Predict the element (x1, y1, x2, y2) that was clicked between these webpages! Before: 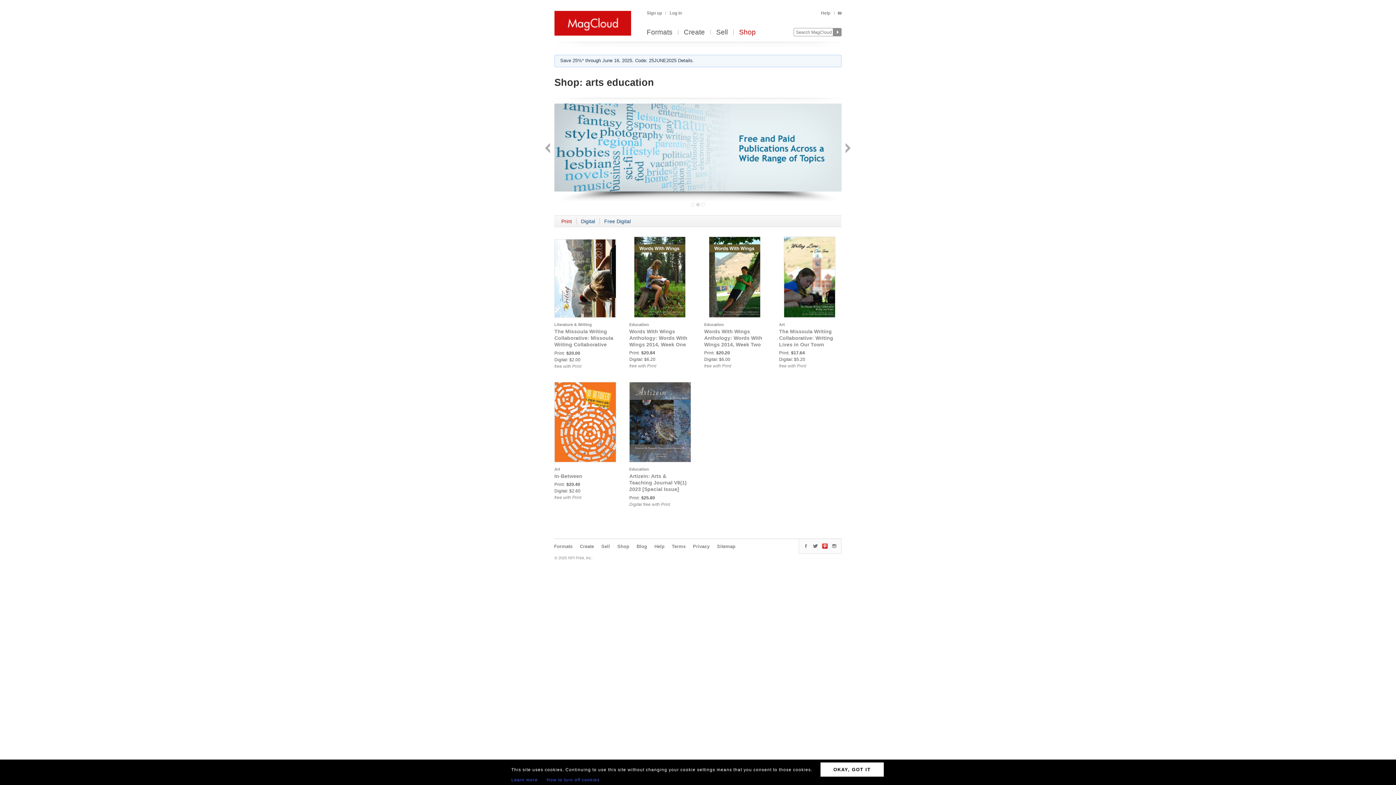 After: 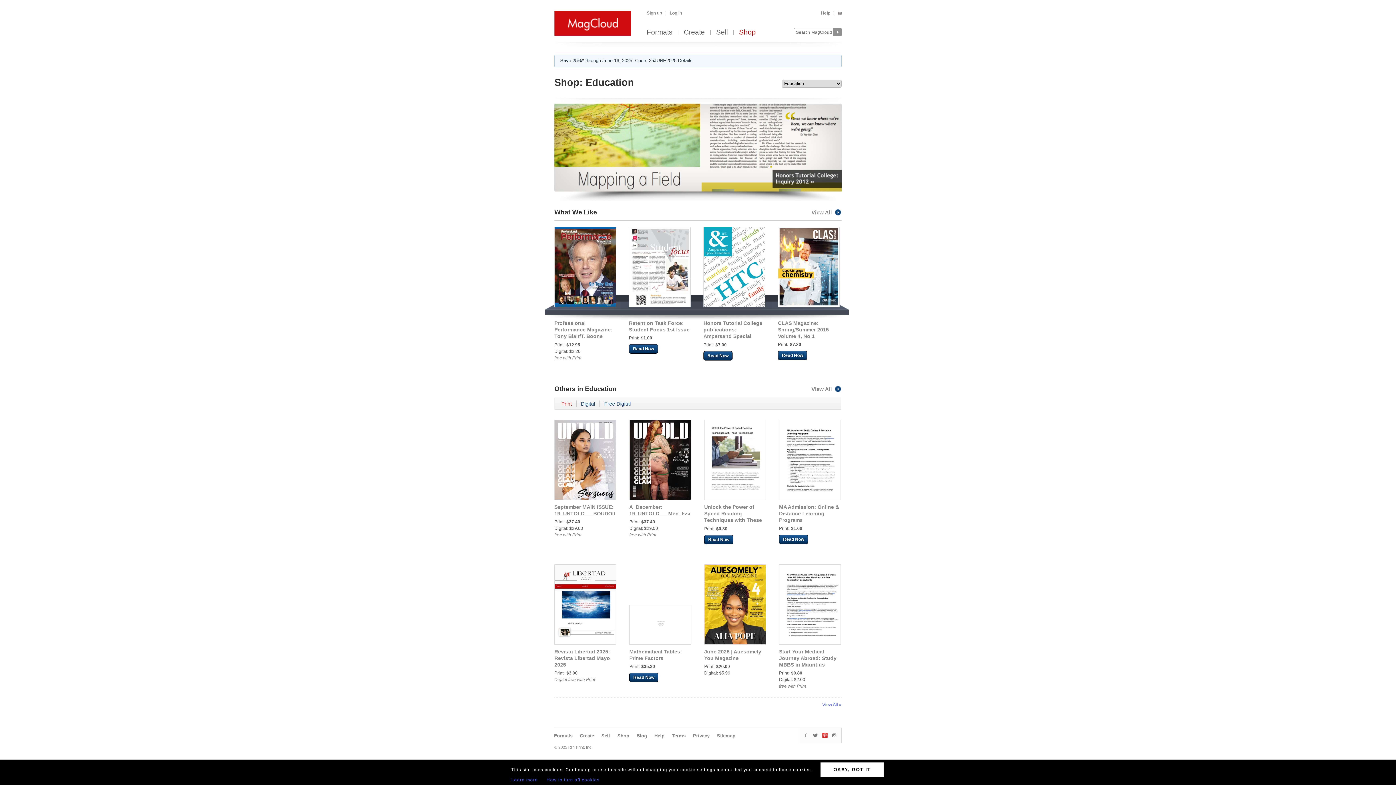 Action: label: Education bbox: (629, 467, 649, 471)